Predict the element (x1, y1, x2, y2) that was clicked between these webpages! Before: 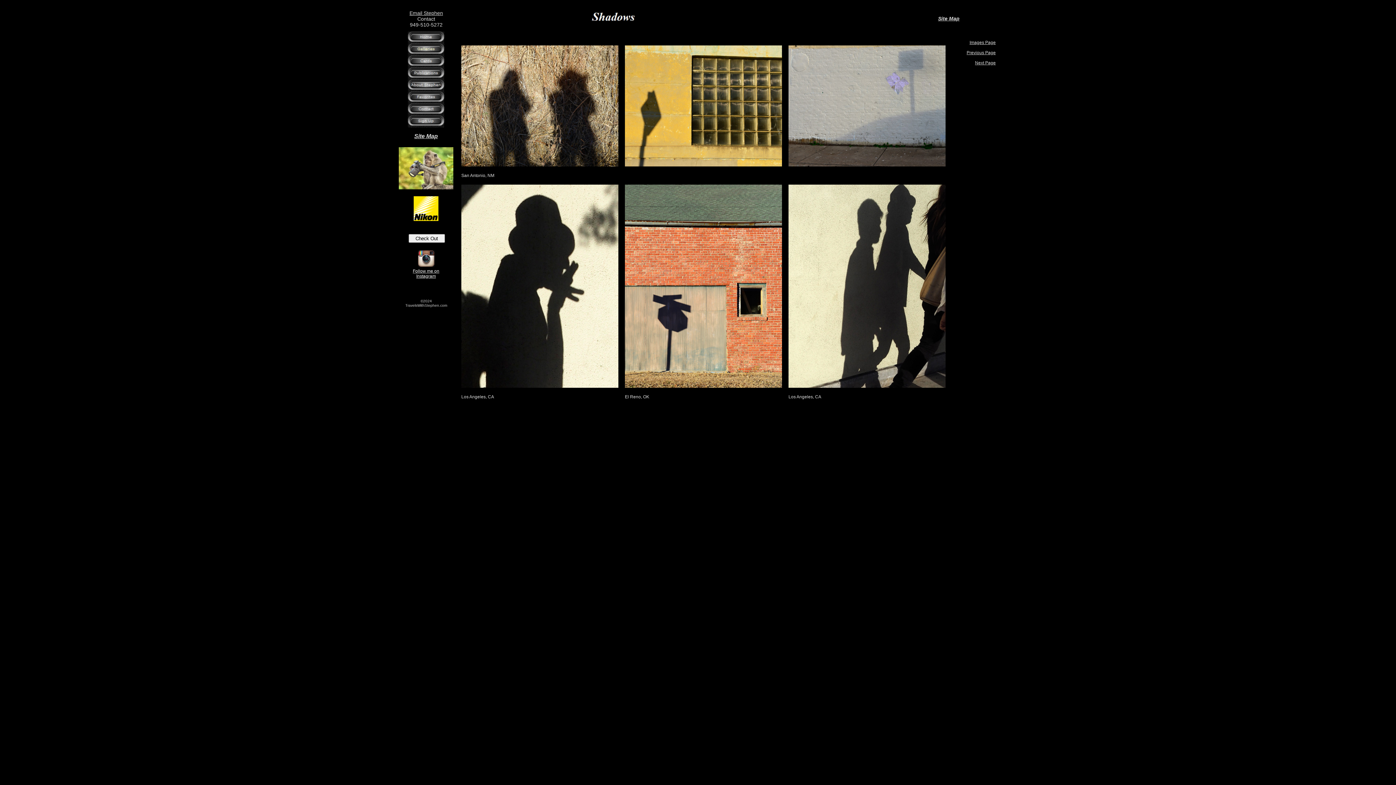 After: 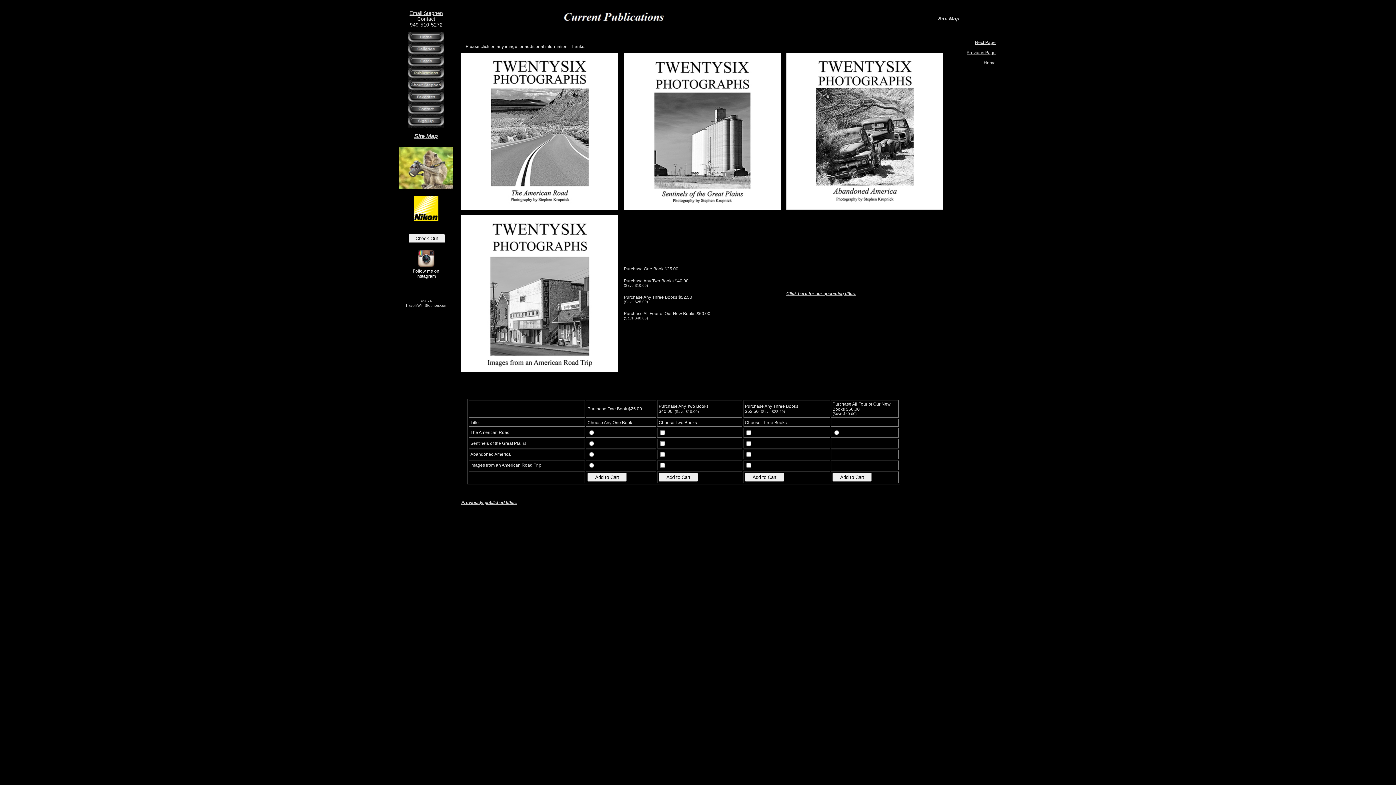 Action: bbox: (408, 74, 444, 80)